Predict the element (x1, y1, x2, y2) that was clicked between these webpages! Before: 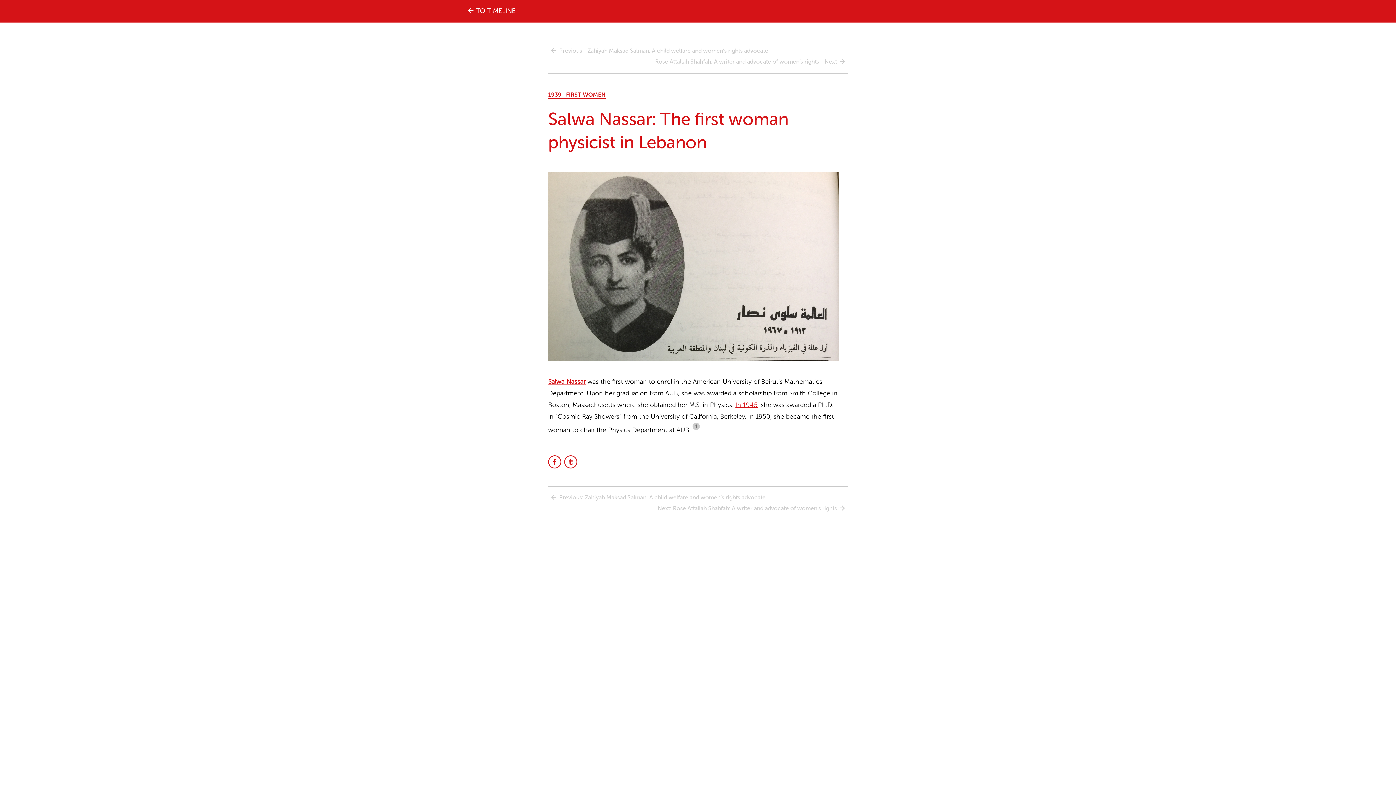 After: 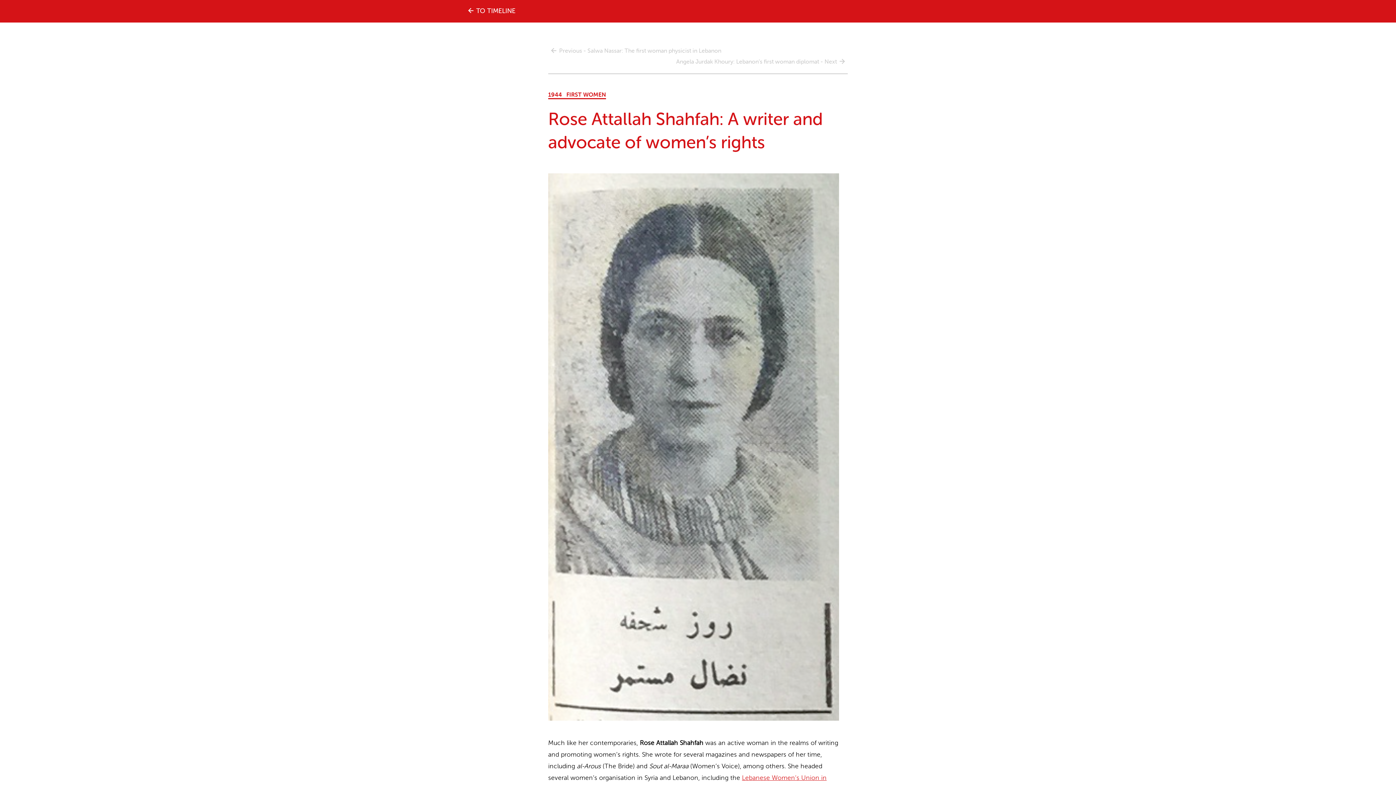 Action: label: Rose Attallah Shahfah: A writer and advocate of women’s rights - Next bbox: (655, 58, 837, 65)